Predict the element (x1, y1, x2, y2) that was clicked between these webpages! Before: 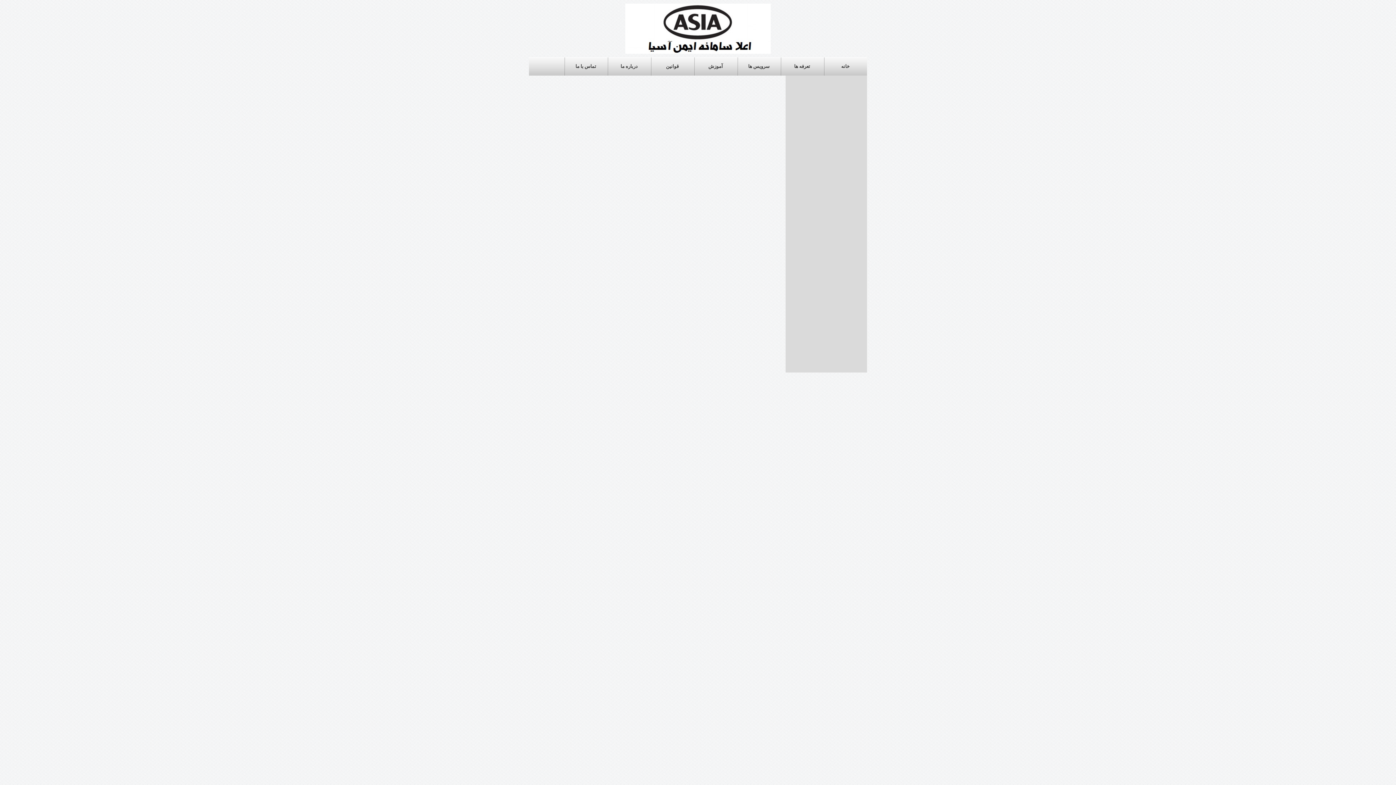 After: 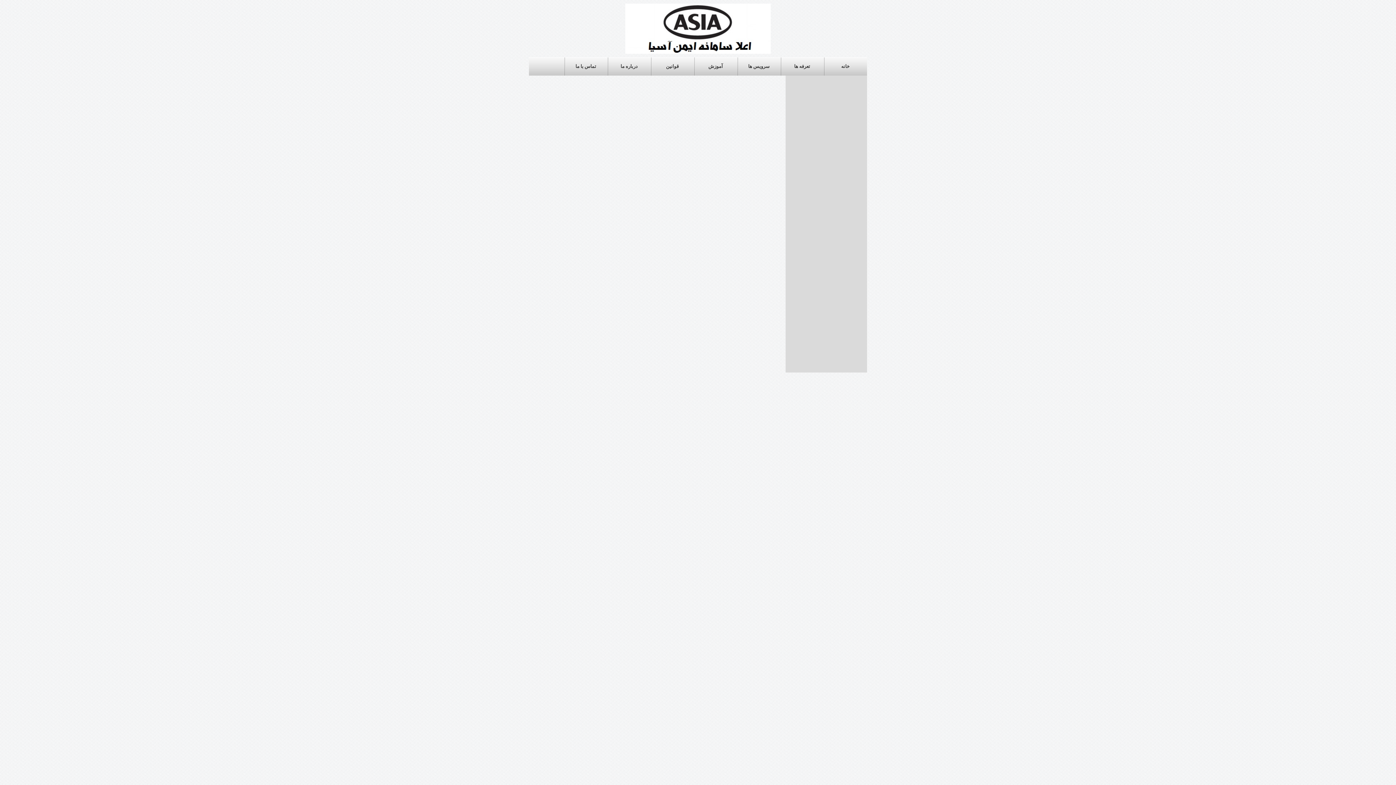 Action: label: درباره ما bbox: (607, 57, 650, 75)